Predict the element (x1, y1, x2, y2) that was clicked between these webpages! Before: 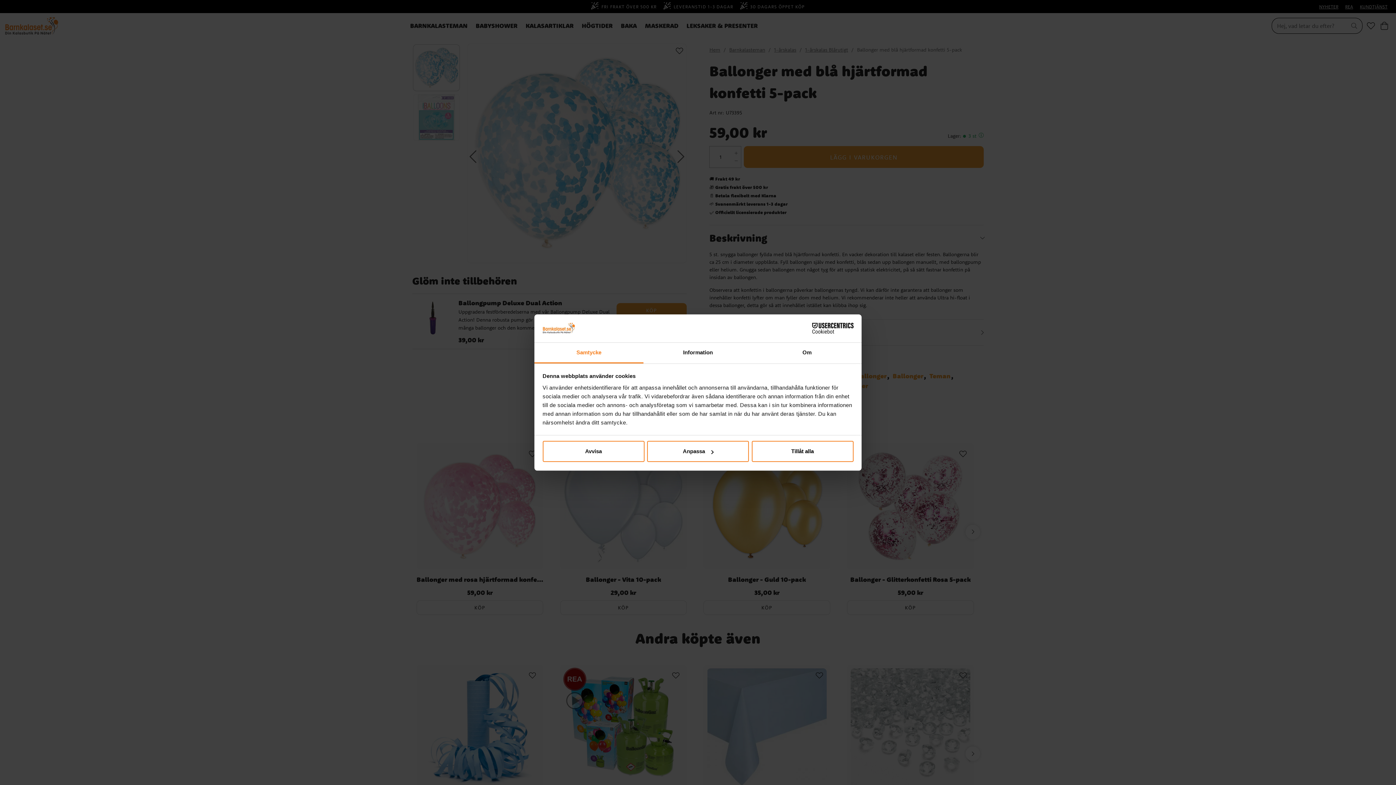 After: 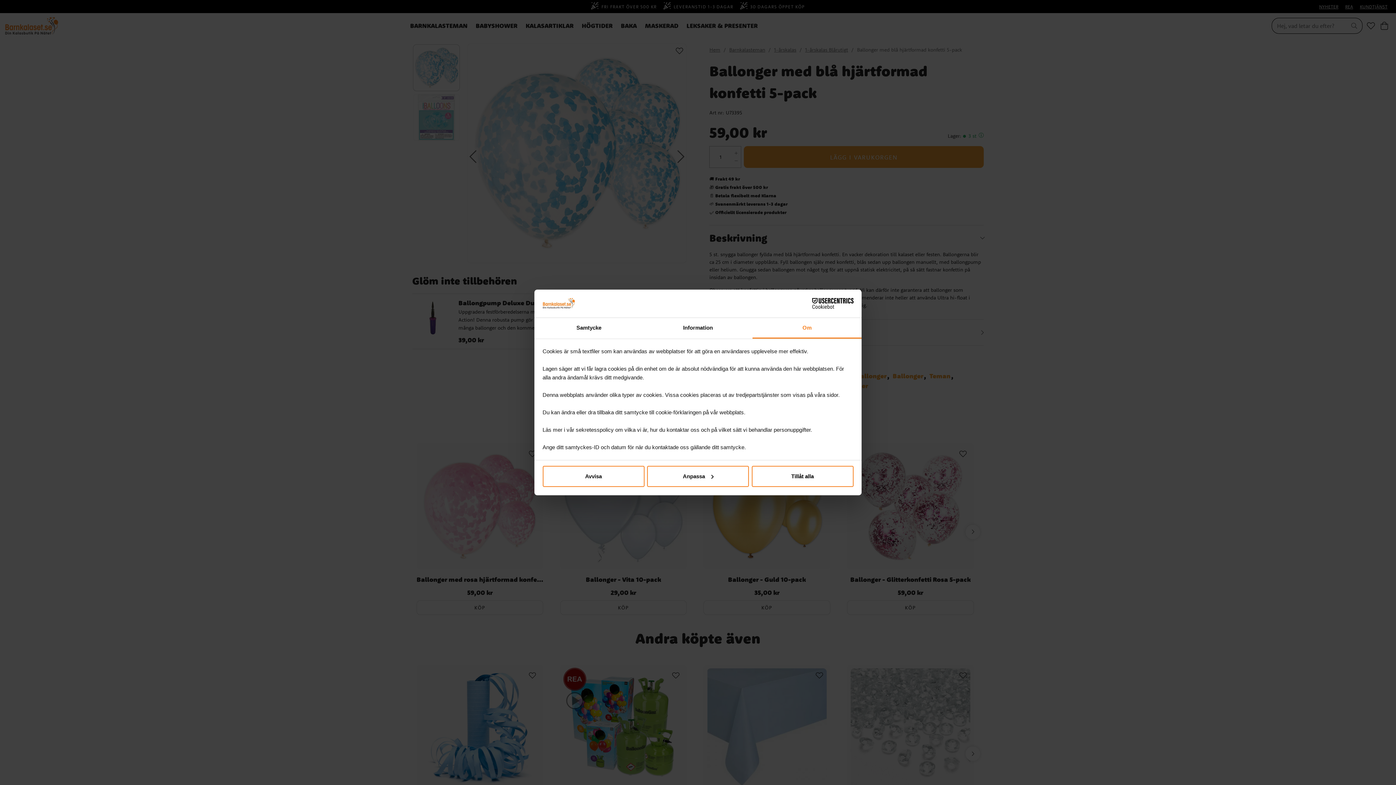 Action: label: Om bbox: (752, 342, 861, 363)